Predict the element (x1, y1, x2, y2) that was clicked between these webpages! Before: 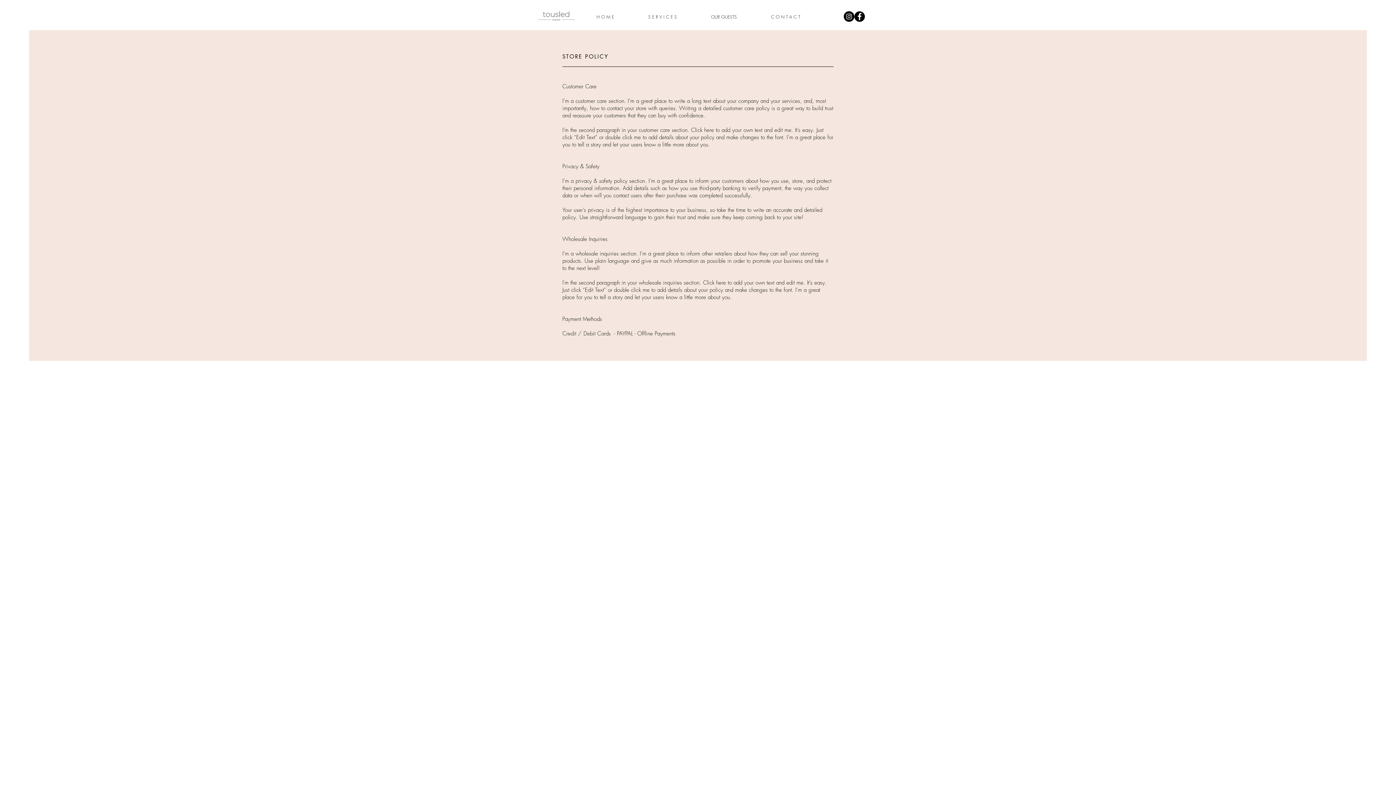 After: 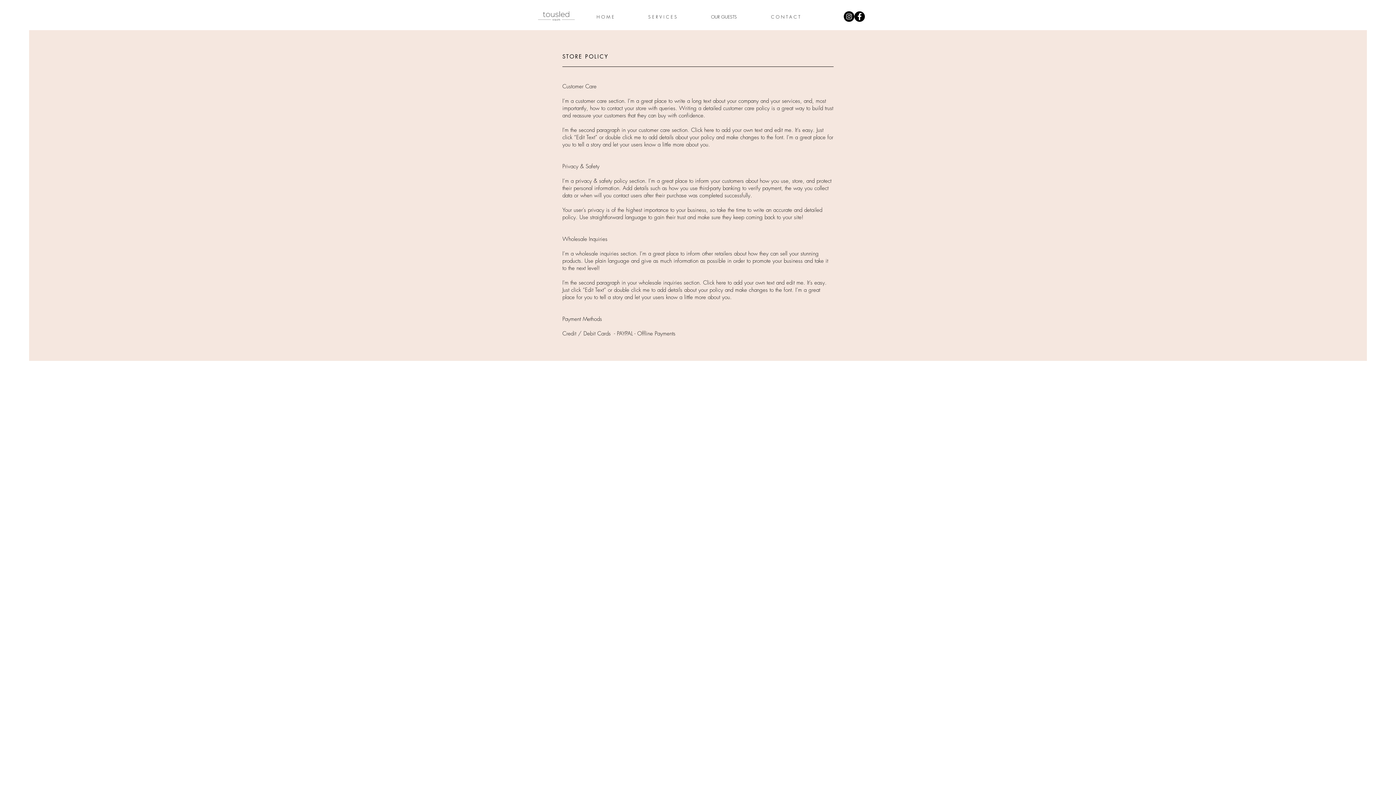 Action: label: Instagram bbox: (844, 11, 854, 21)